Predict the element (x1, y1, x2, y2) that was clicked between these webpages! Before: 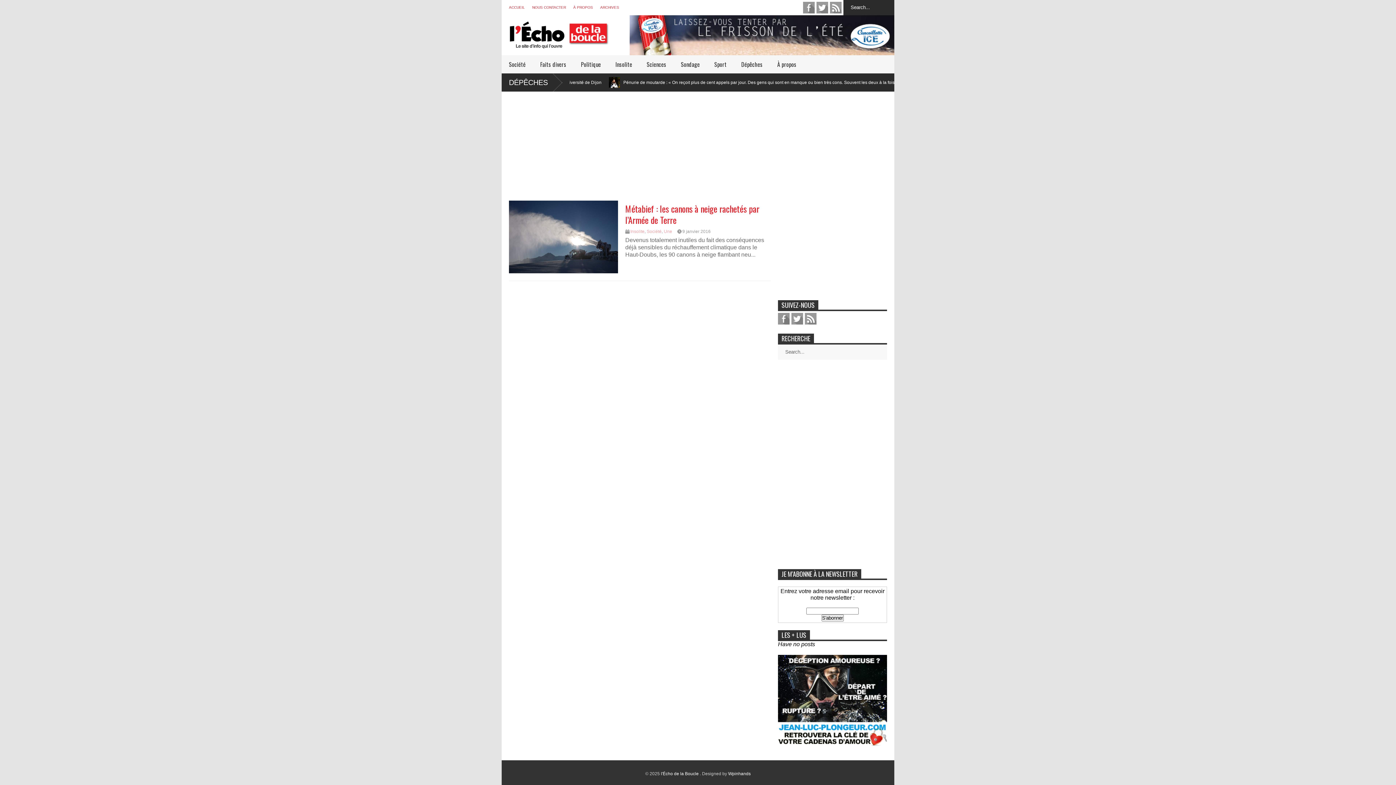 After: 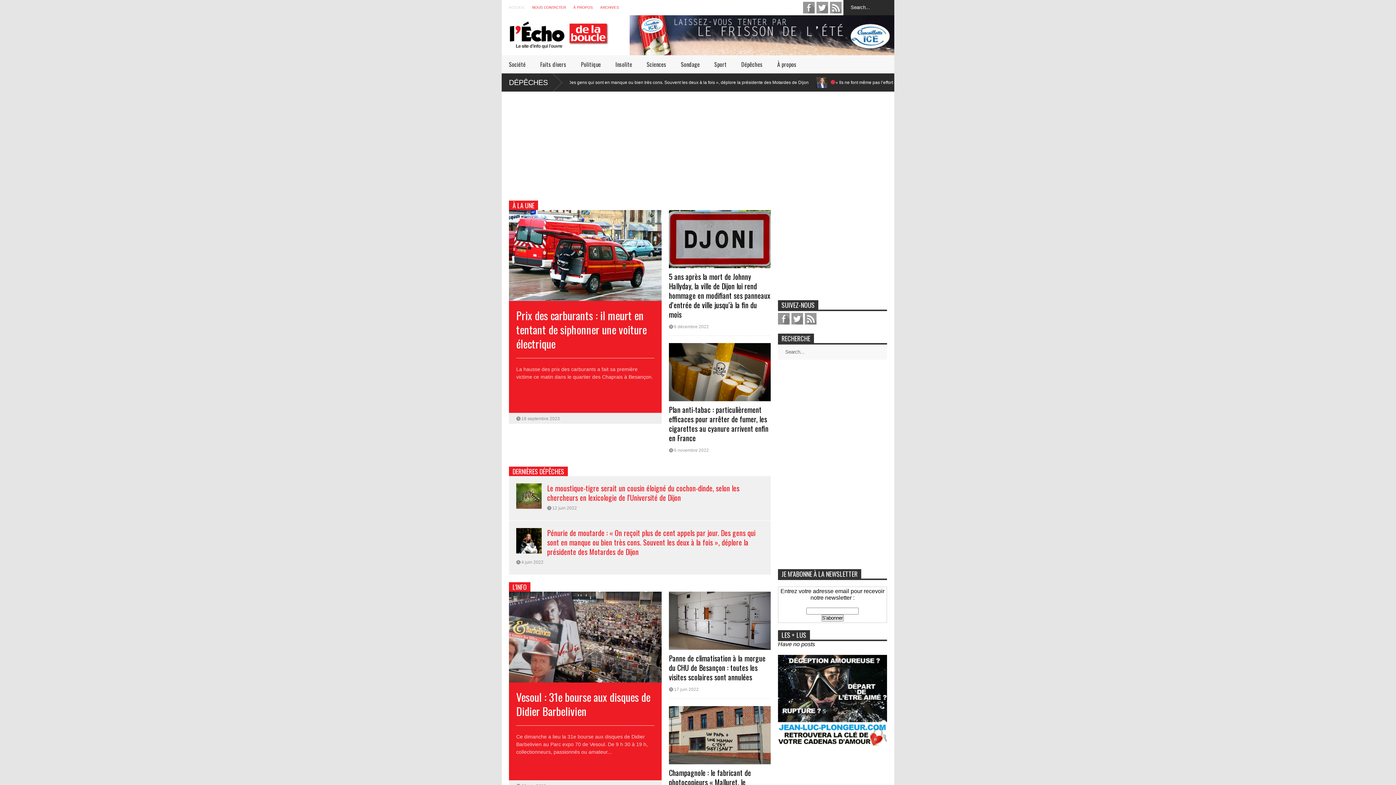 Action: label: ACCUEIL bbox: (509, 5, 525, 9)